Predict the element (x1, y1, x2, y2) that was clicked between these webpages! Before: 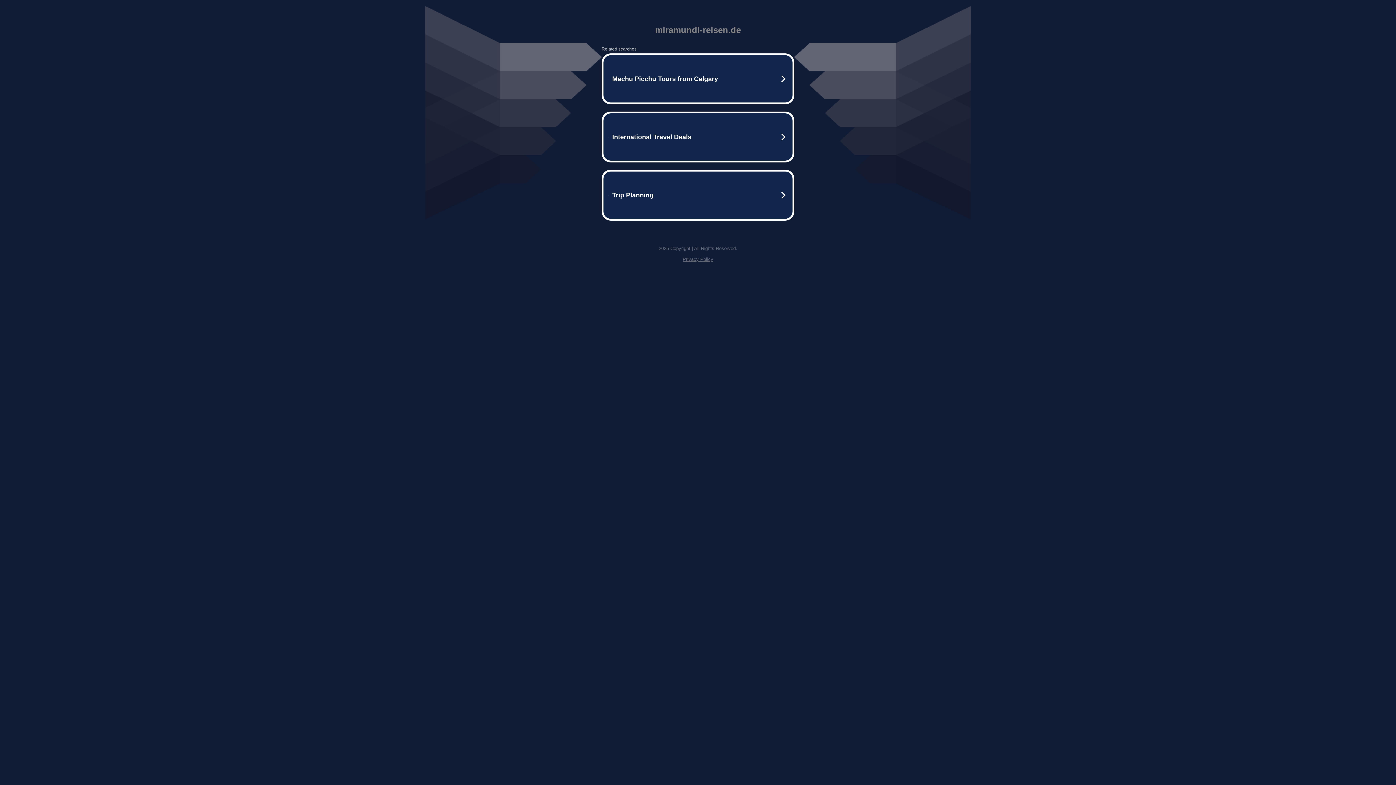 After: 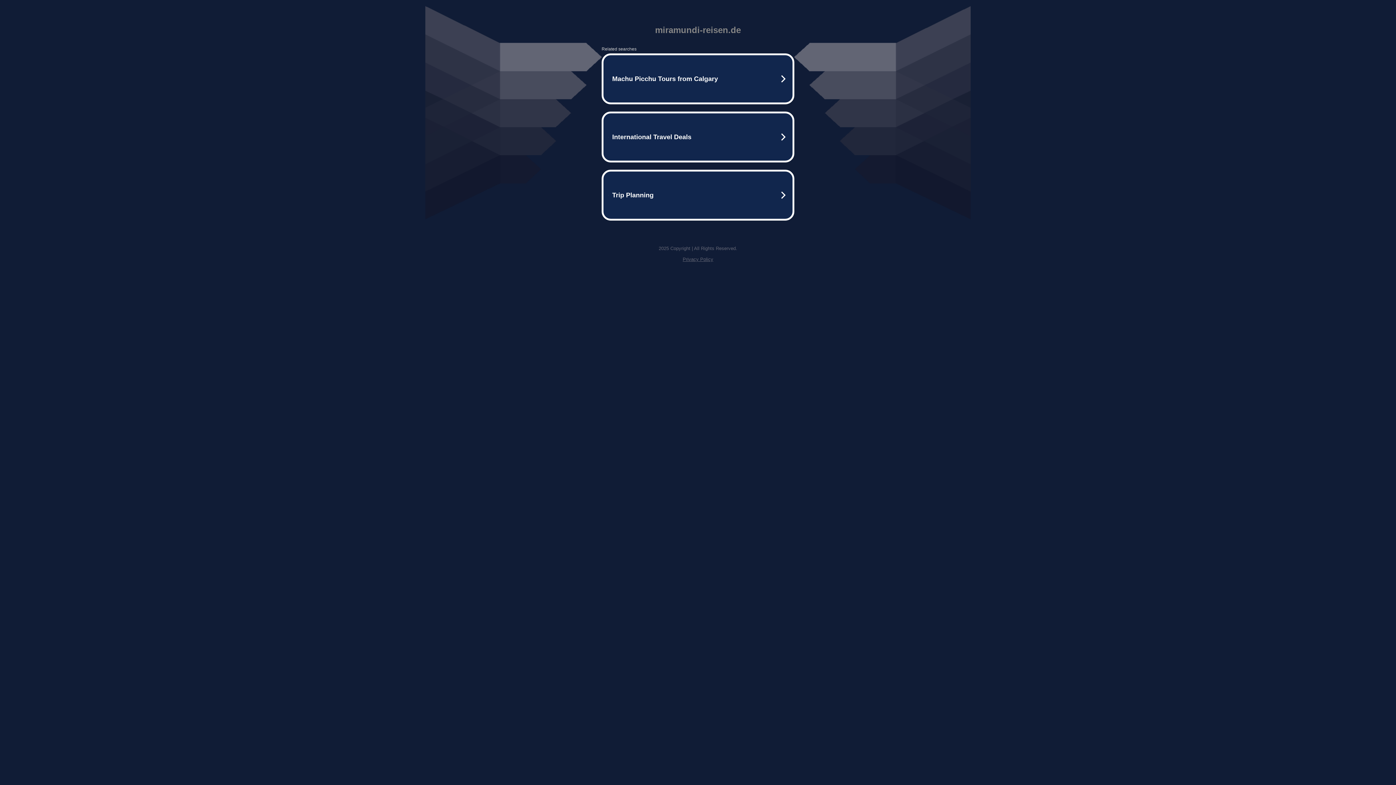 Action: bbox: (682, 256, 713, 262) label: Privacy Policy